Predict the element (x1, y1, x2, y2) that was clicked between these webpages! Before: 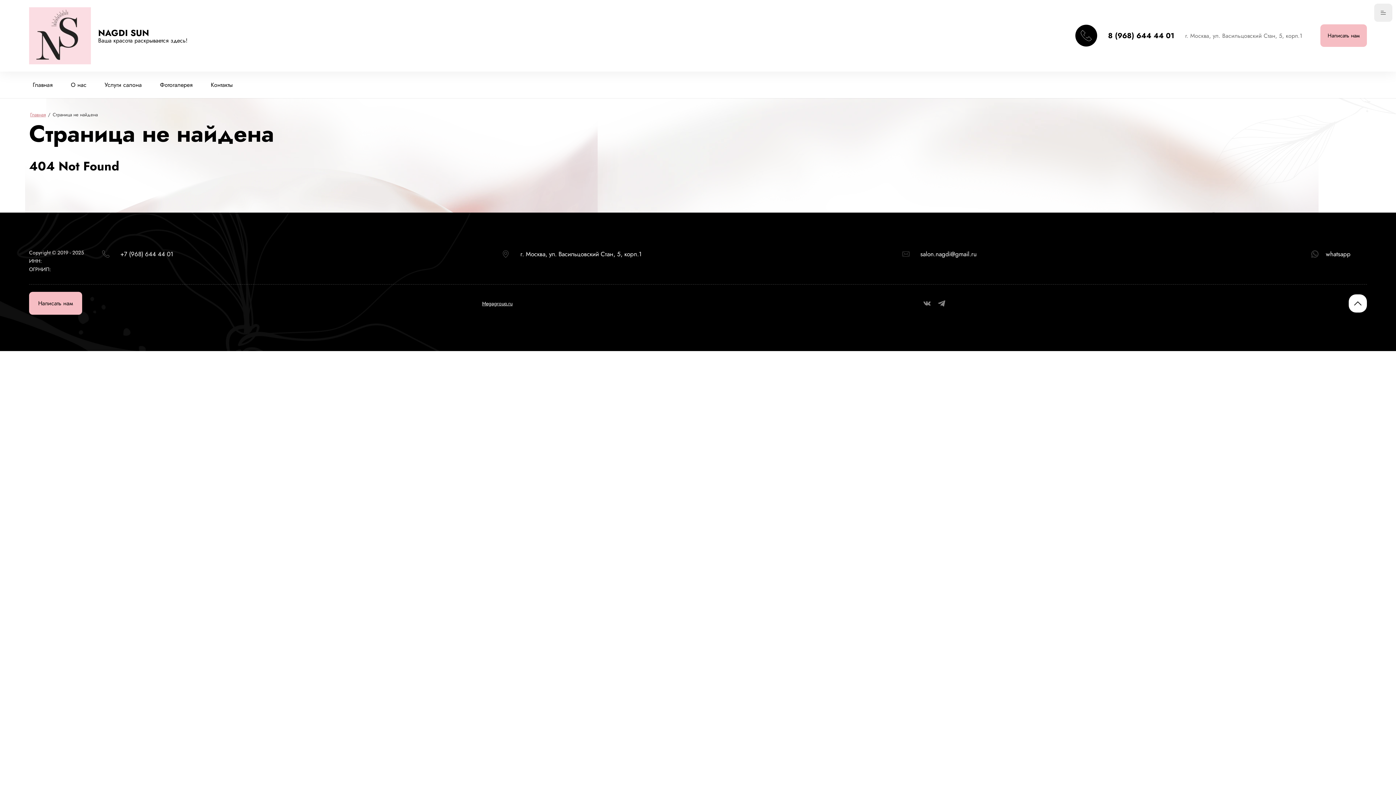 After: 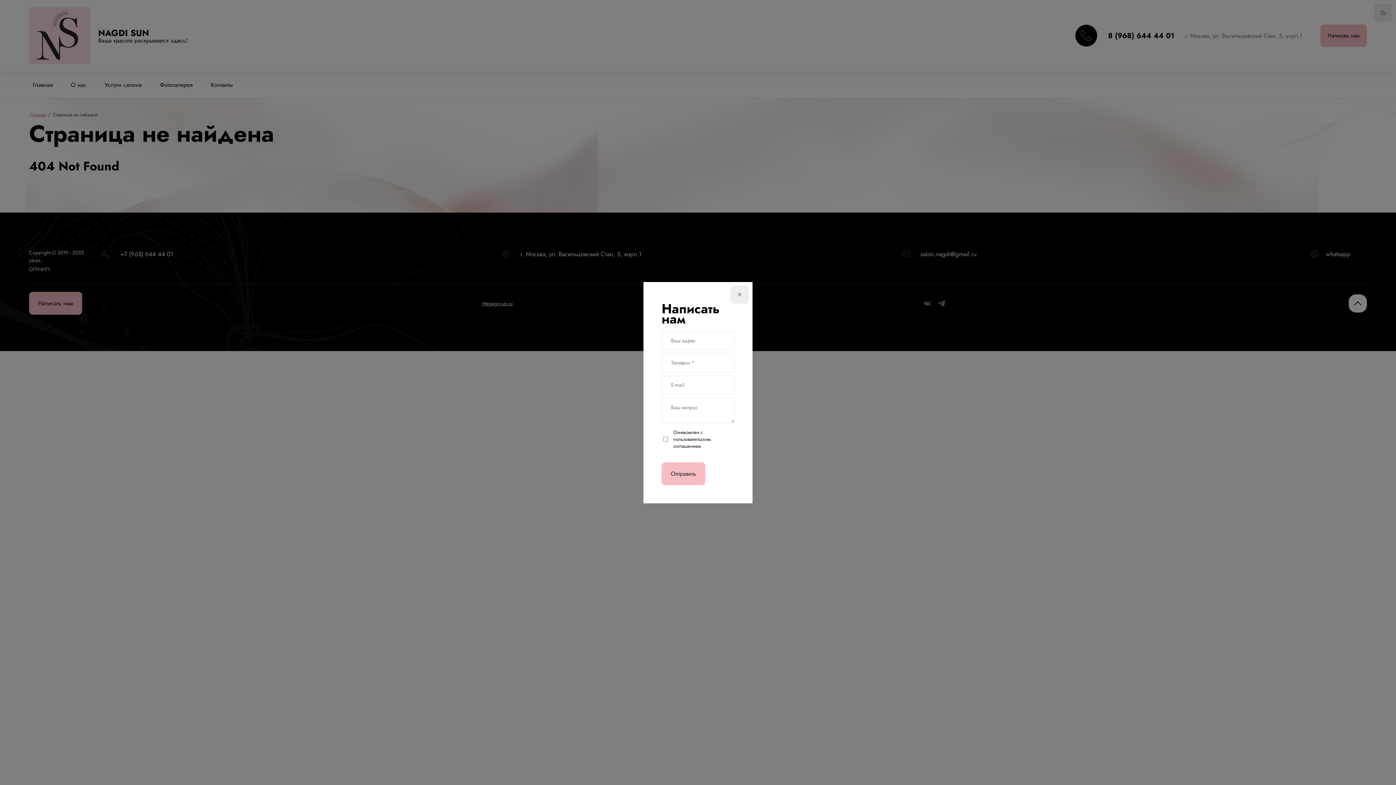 Action: label: Написать нам bbox: (29, 292, 82, 314)